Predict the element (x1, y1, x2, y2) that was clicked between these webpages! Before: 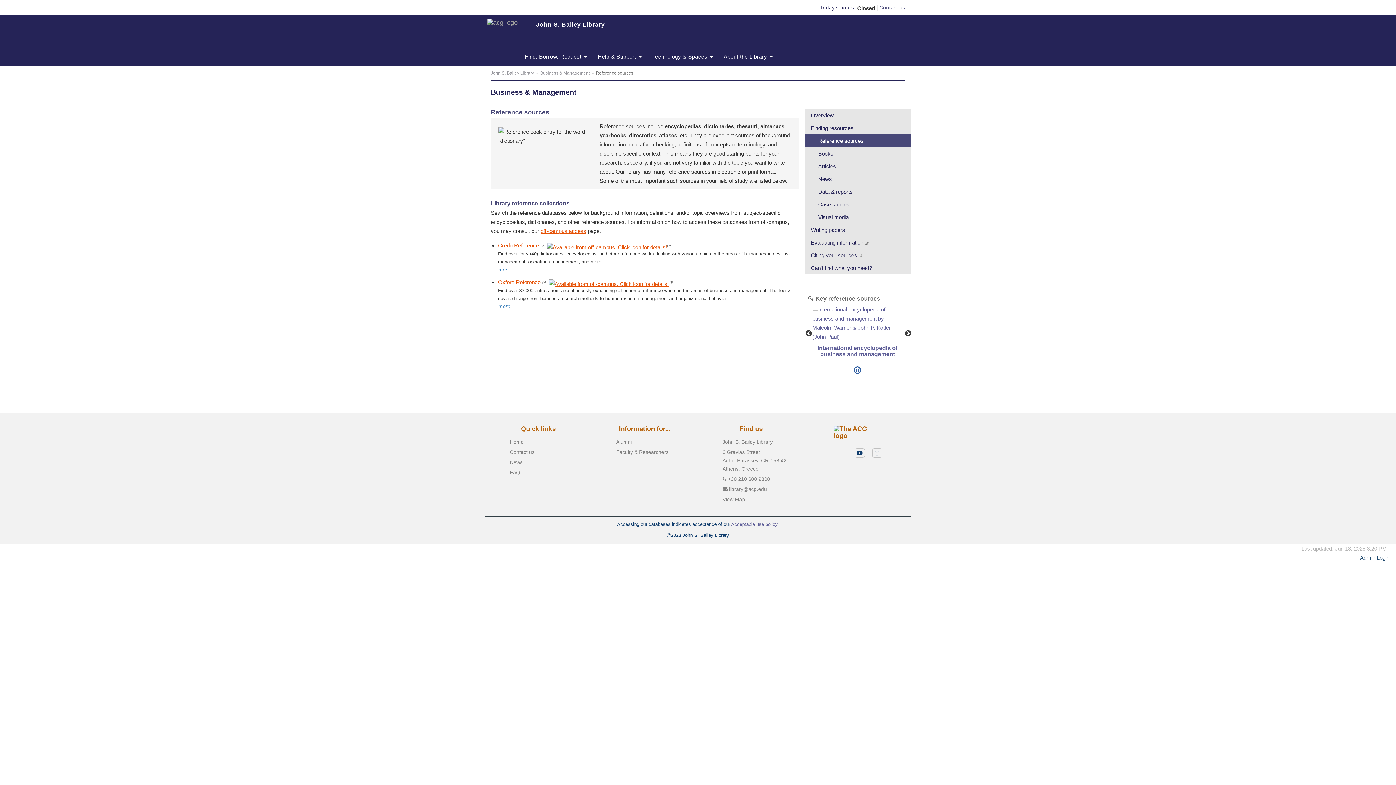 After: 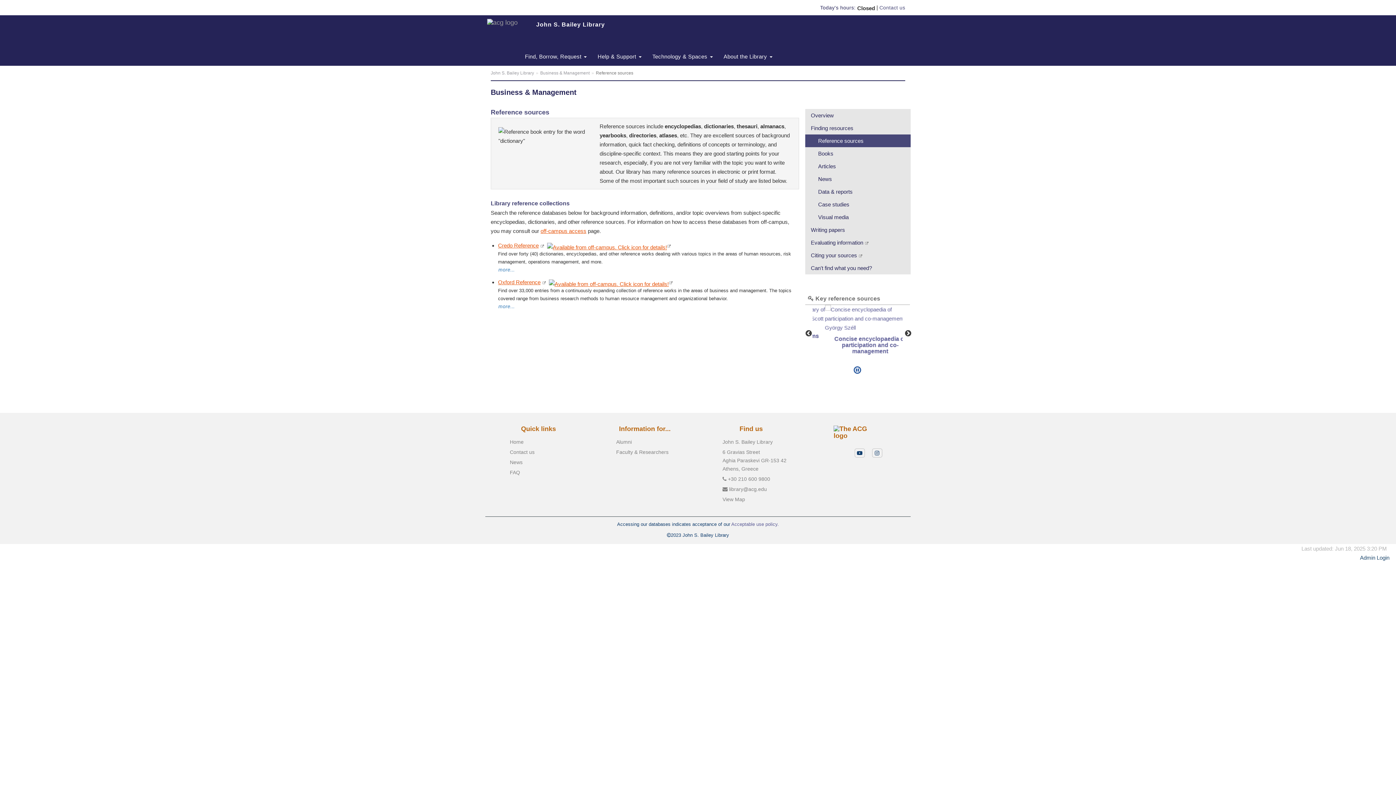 Action: bbox: (805, 134, 910, 147) label: Reference sources